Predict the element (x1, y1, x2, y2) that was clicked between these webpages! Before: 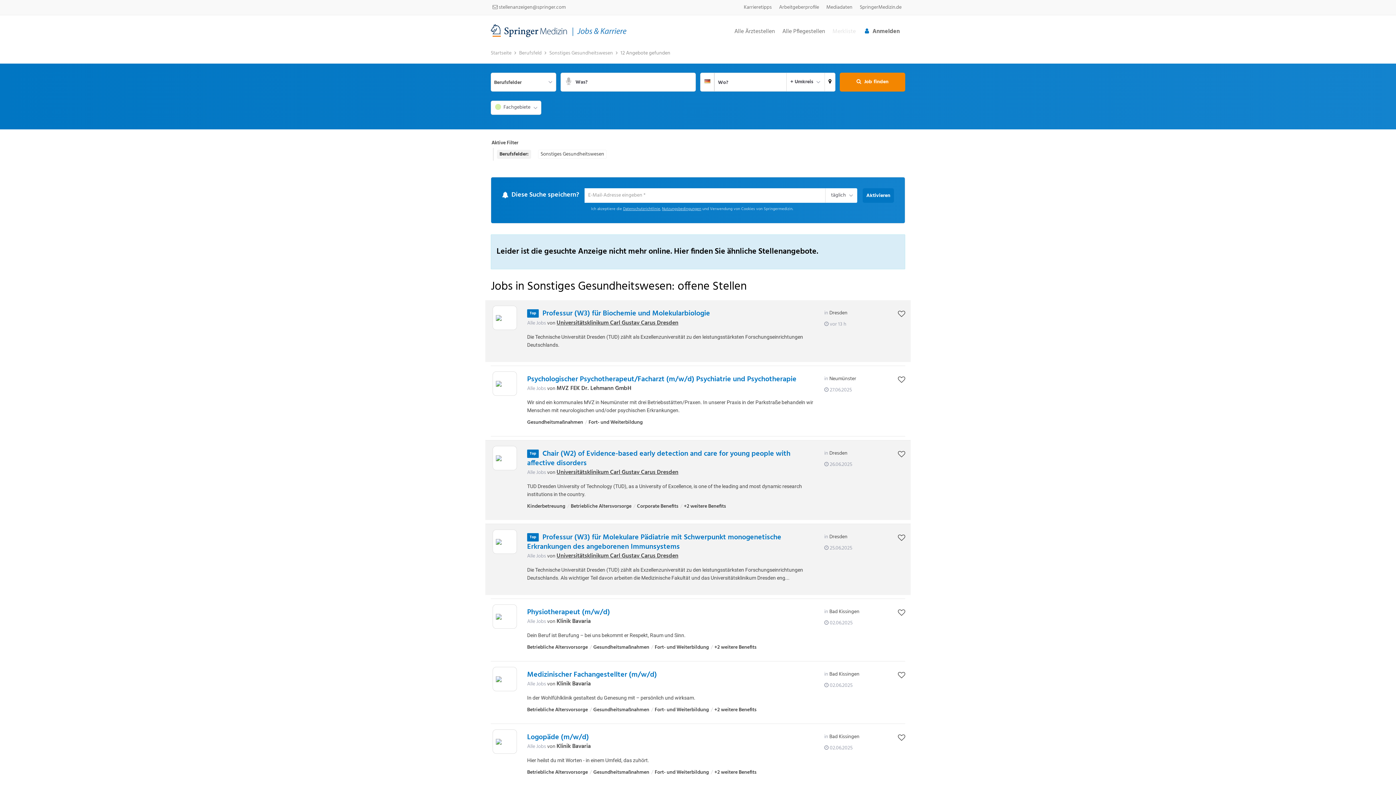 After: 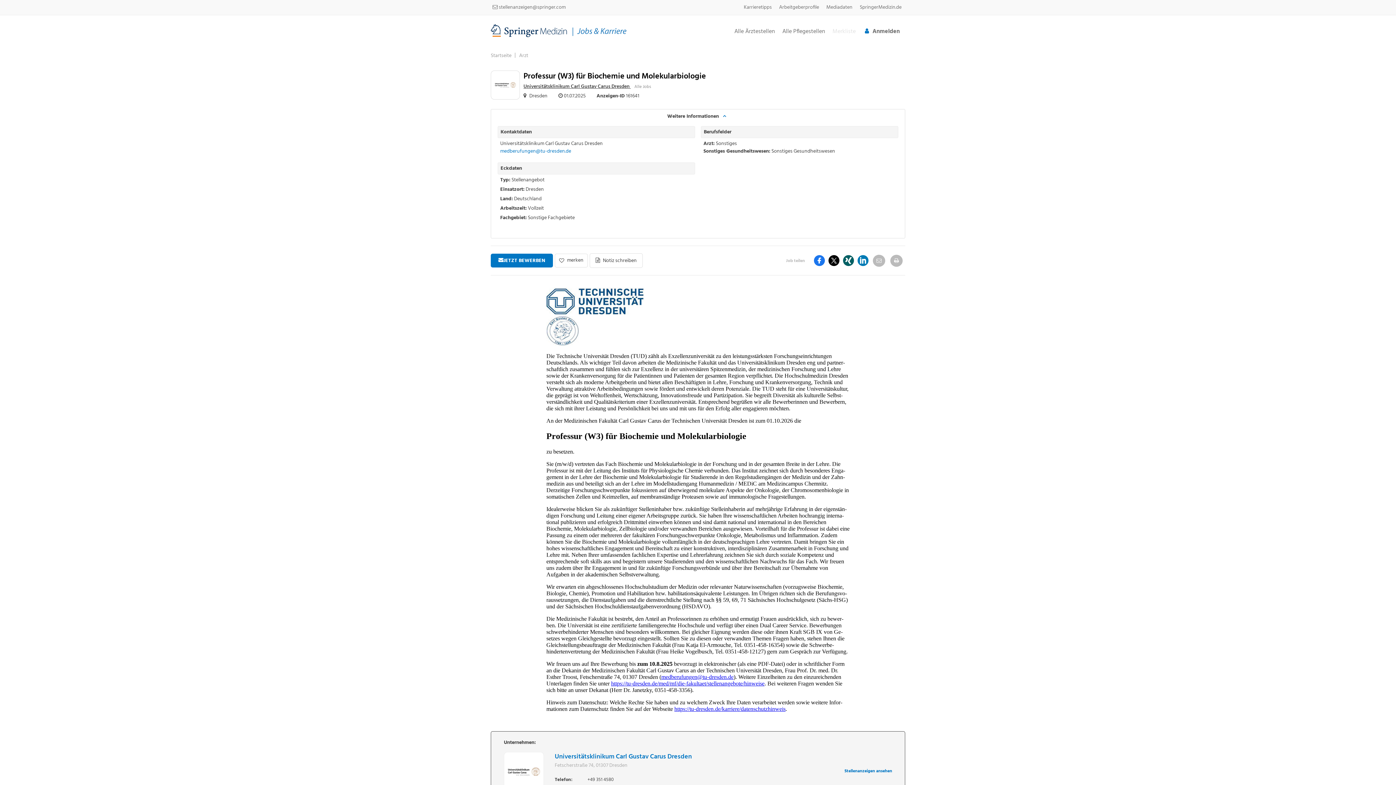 Action: bbox: (542, 308, 710, 319) label: Professur (W3) für Biochemie und Molekularbiologie